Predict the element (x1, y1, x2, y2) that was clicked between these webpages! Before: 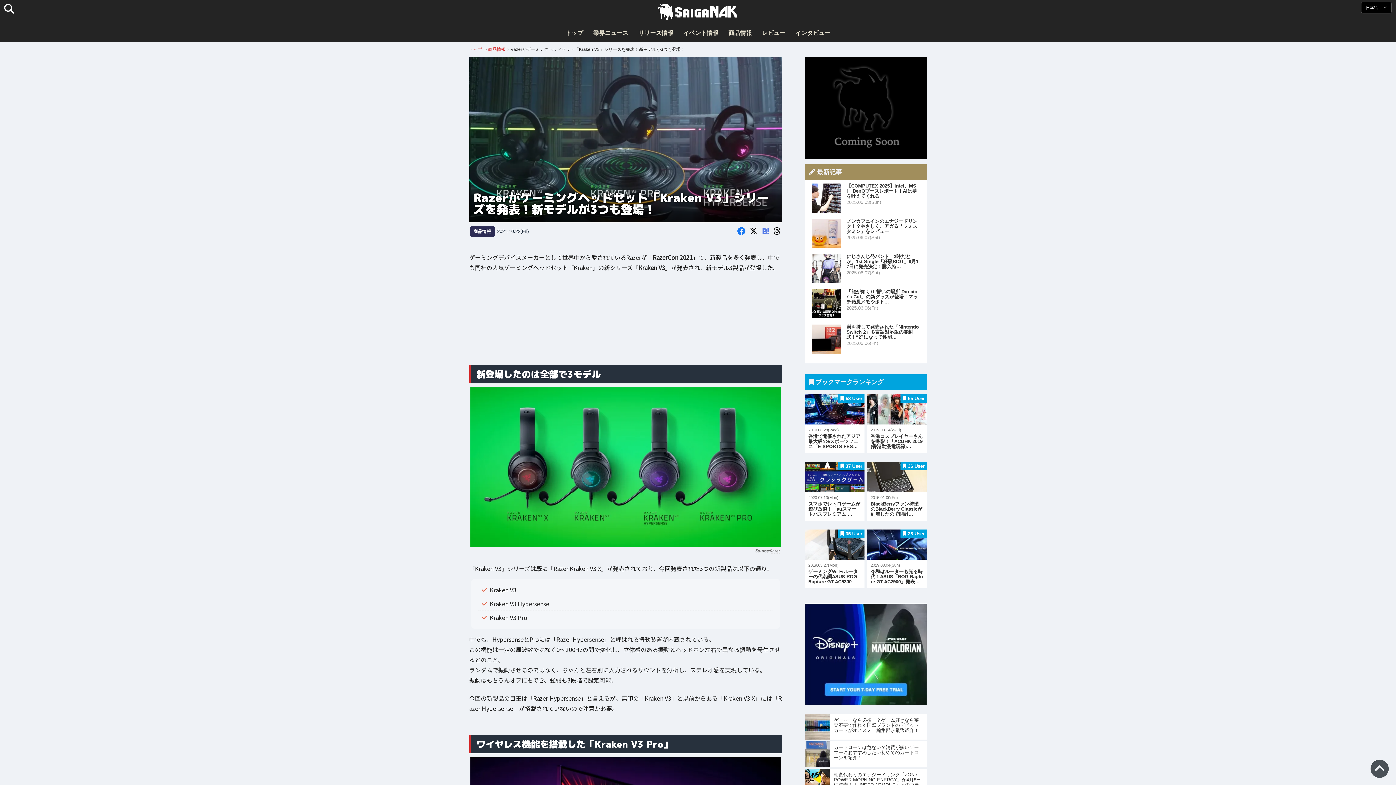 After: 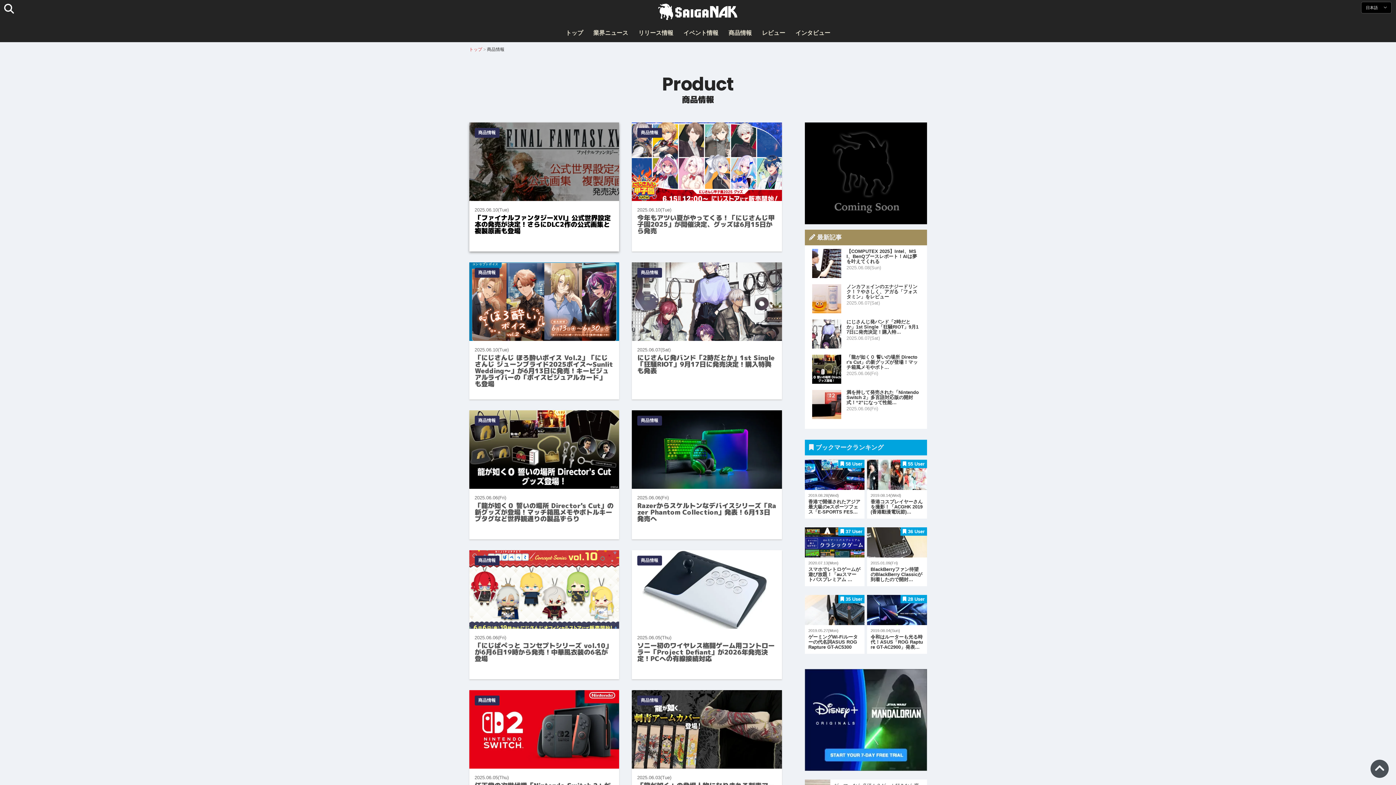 Action: label: 商品情報 bbox: (470, 226, 494, 236)